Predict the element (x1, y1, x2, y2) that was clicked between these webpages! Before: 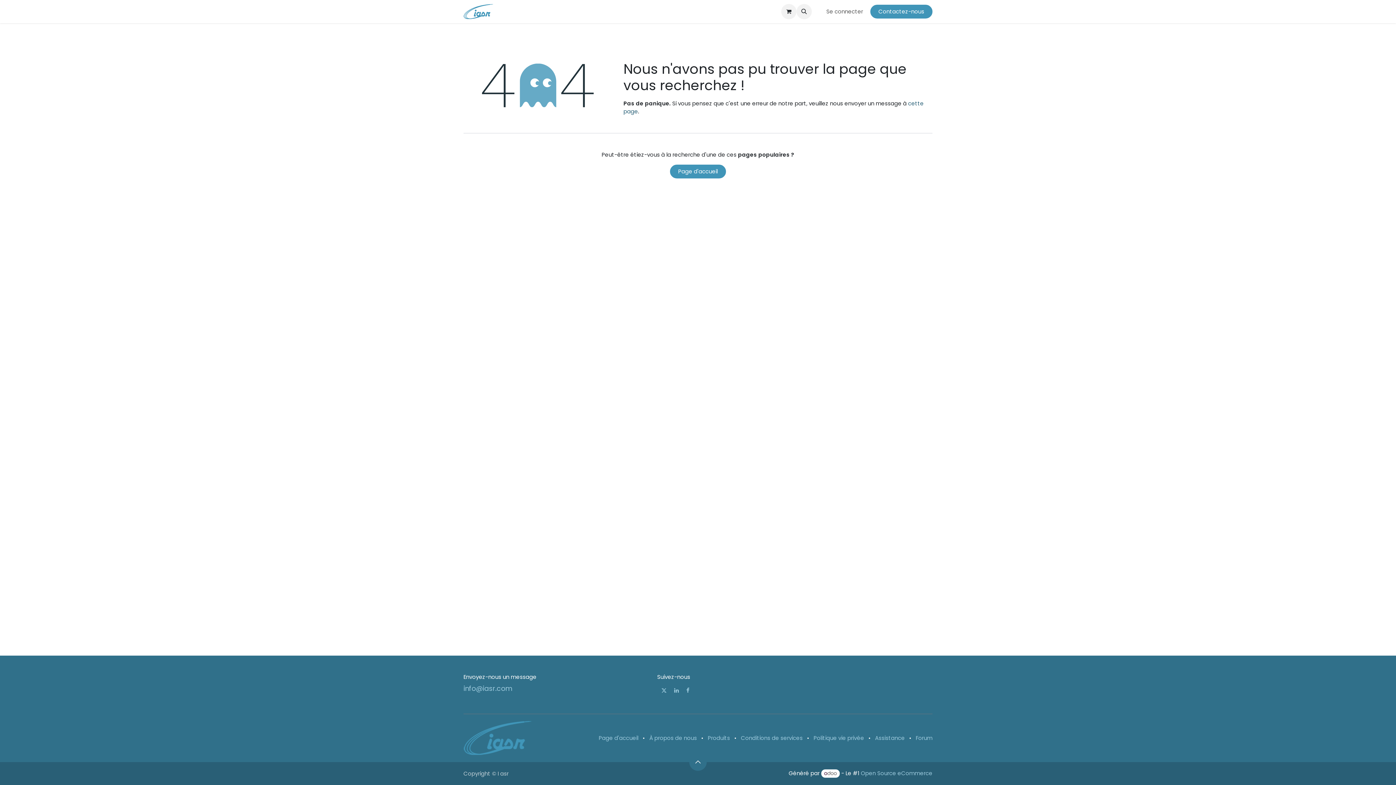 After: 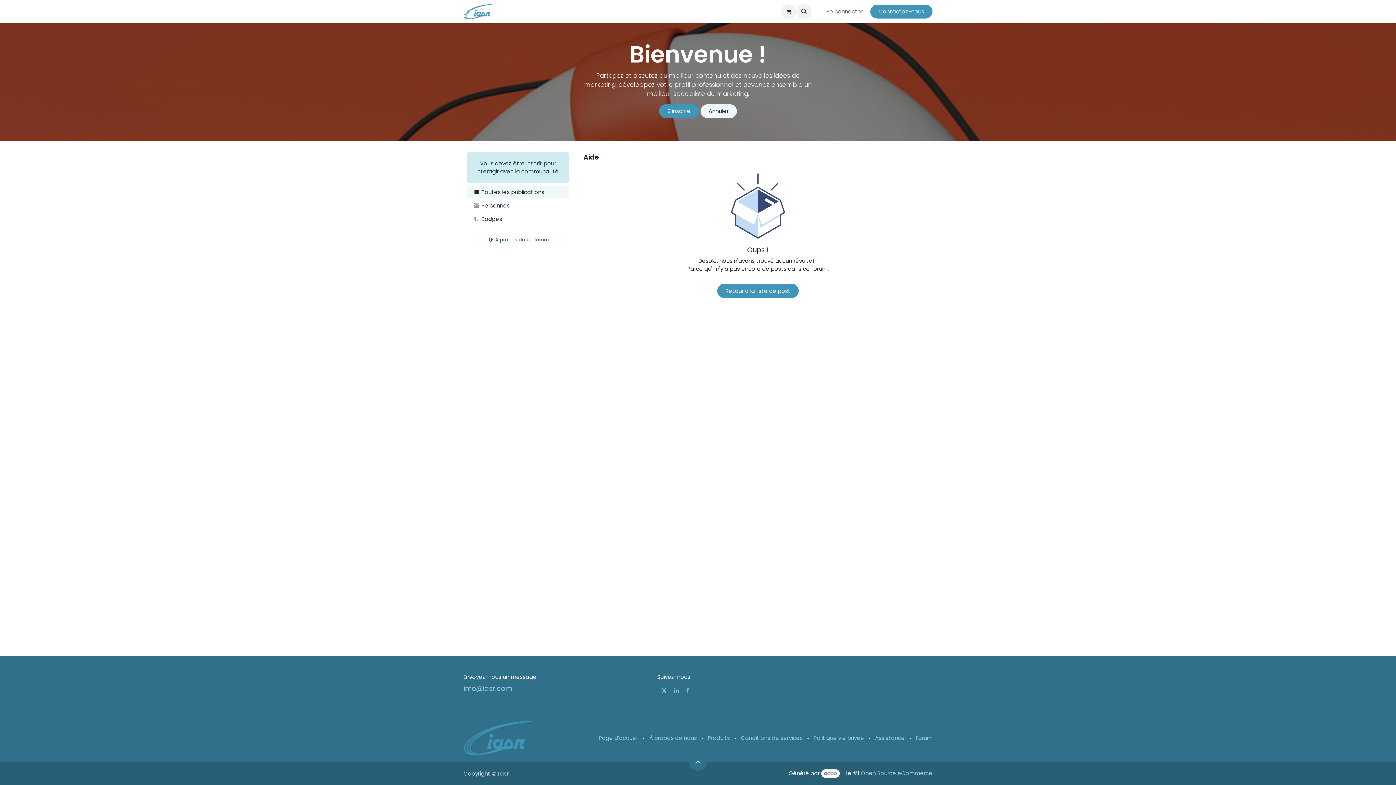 Action: label: Forum bbox: (916, 734, 932, 742)